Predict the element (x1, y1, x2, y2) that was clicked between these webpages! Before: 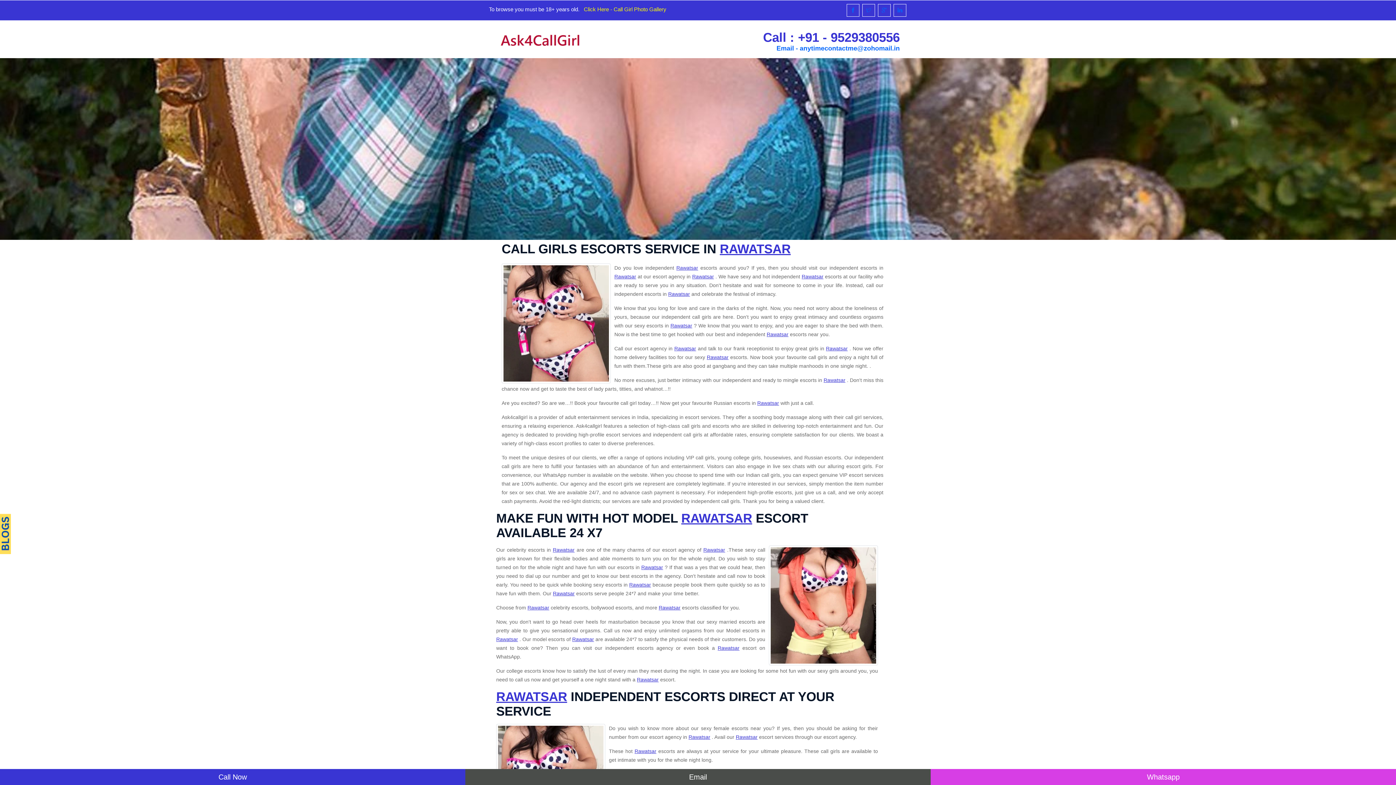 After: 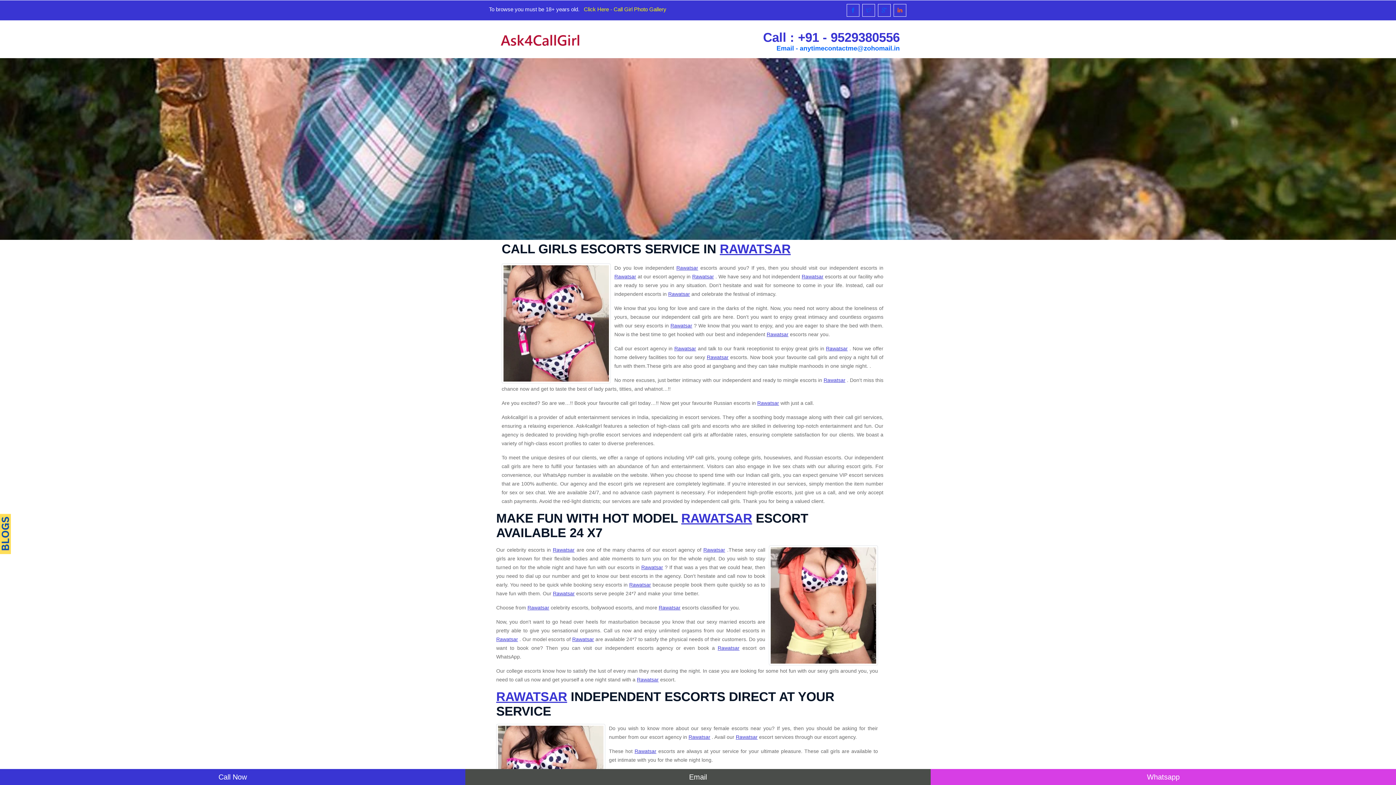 Action: bbox: (893, 4, 906, 16)